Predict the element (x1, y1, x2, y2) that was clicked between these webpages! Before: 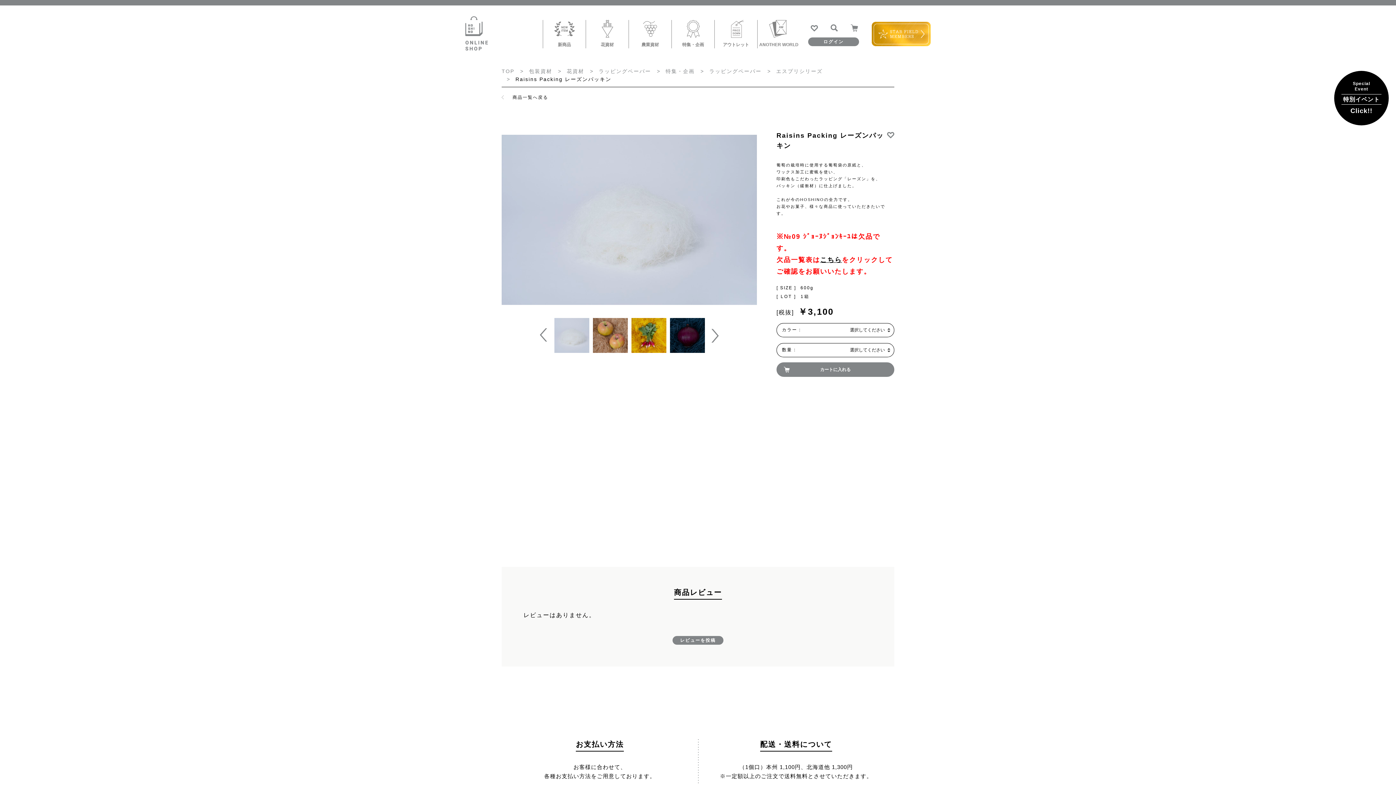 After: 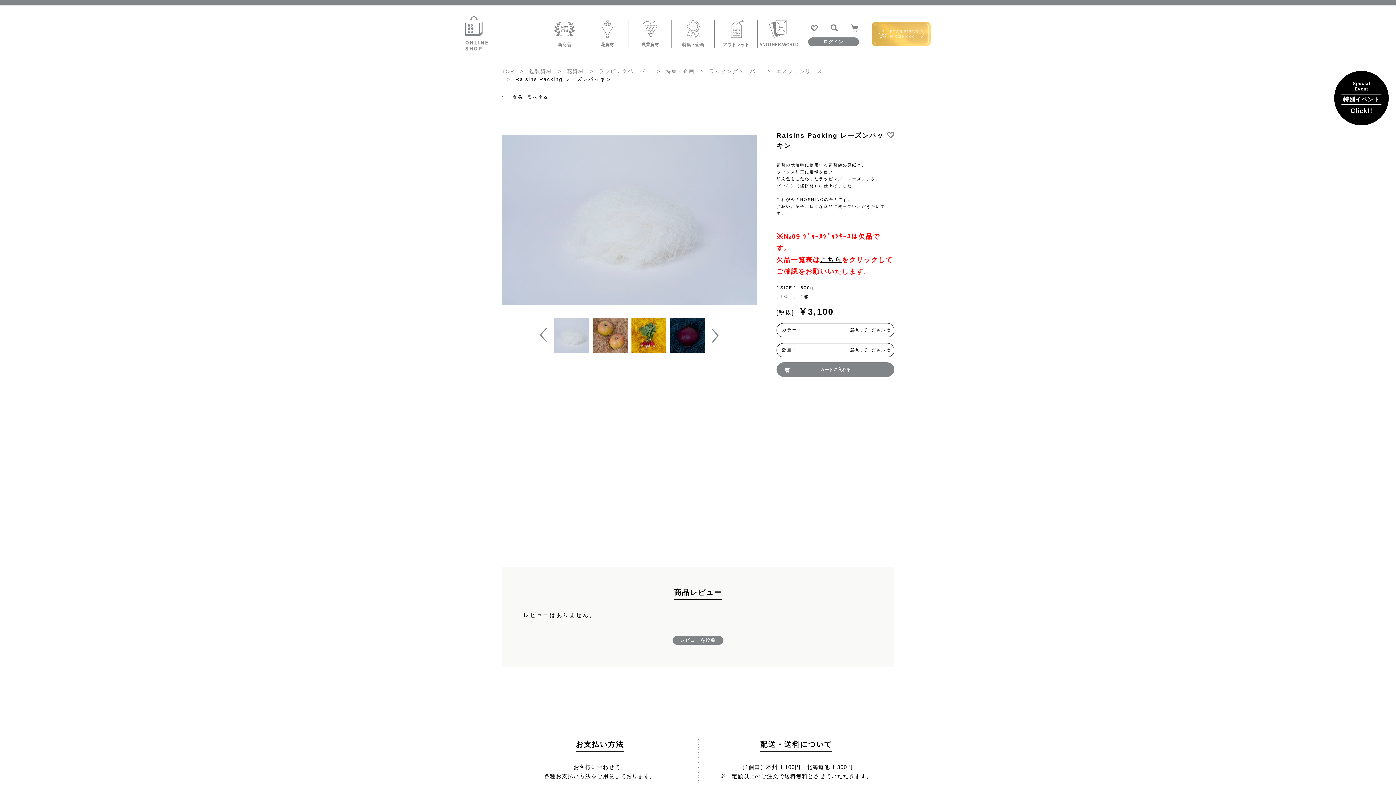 Action: bbox: (872, 21, 930, 46)